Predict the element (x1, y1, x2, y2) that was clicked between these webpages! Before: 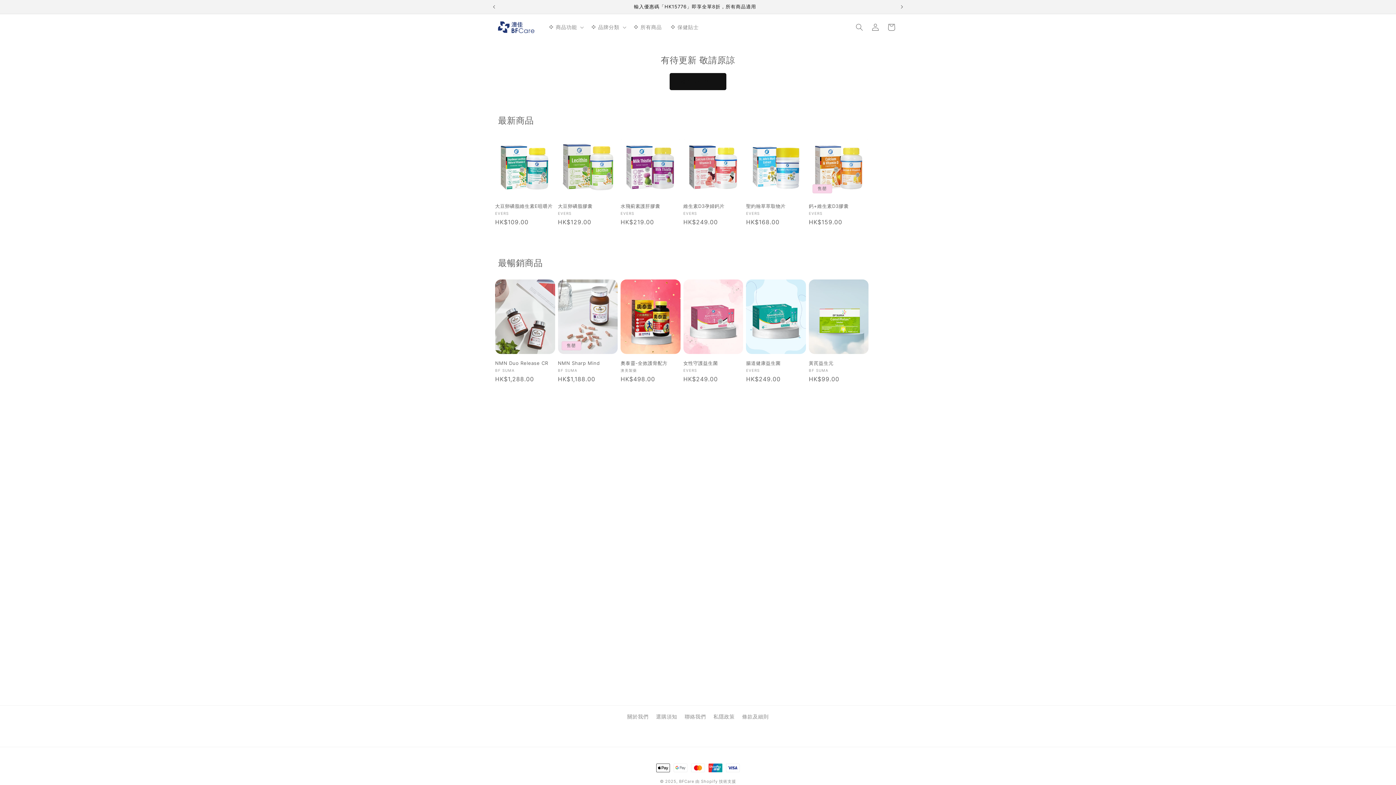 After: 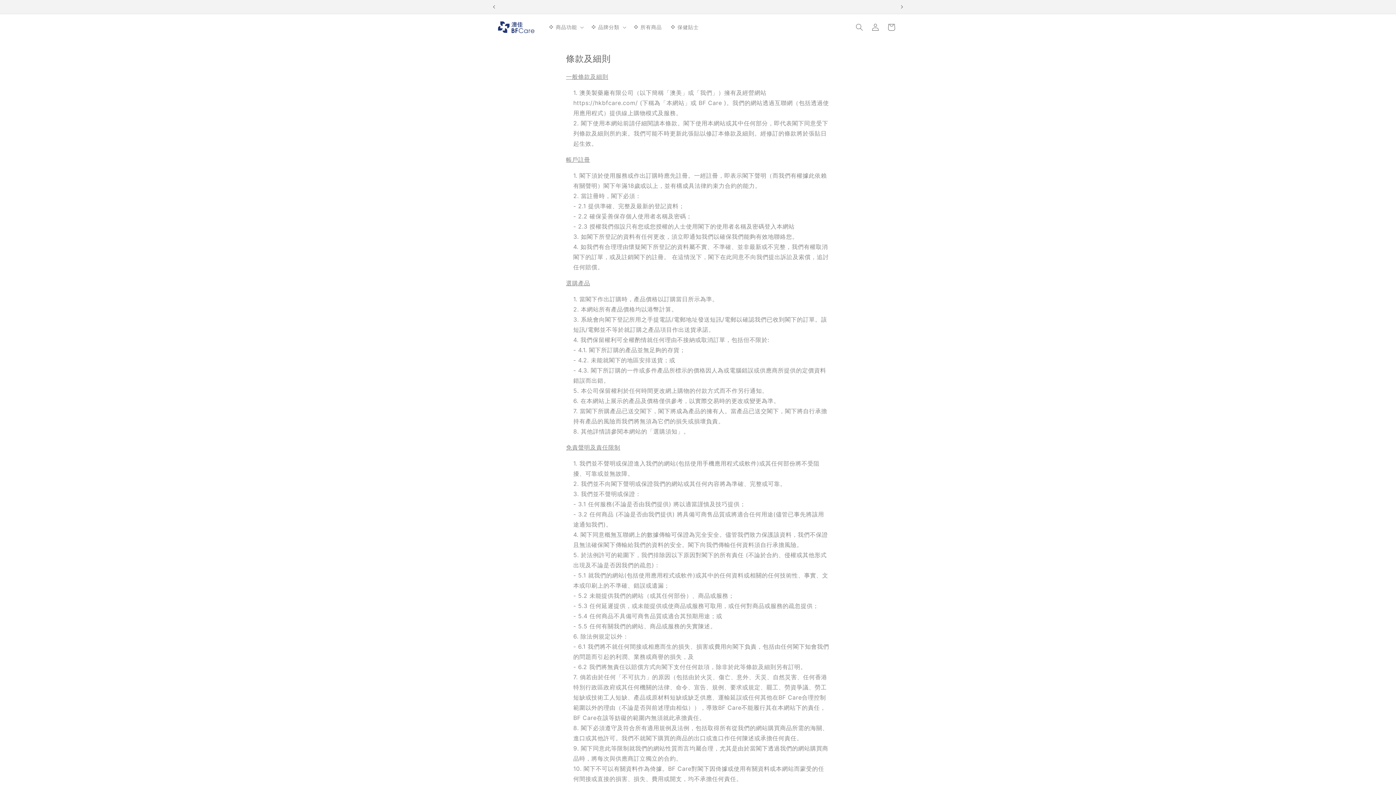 Action: bbox: (742, 710, 768, 723) label: 條款及細則